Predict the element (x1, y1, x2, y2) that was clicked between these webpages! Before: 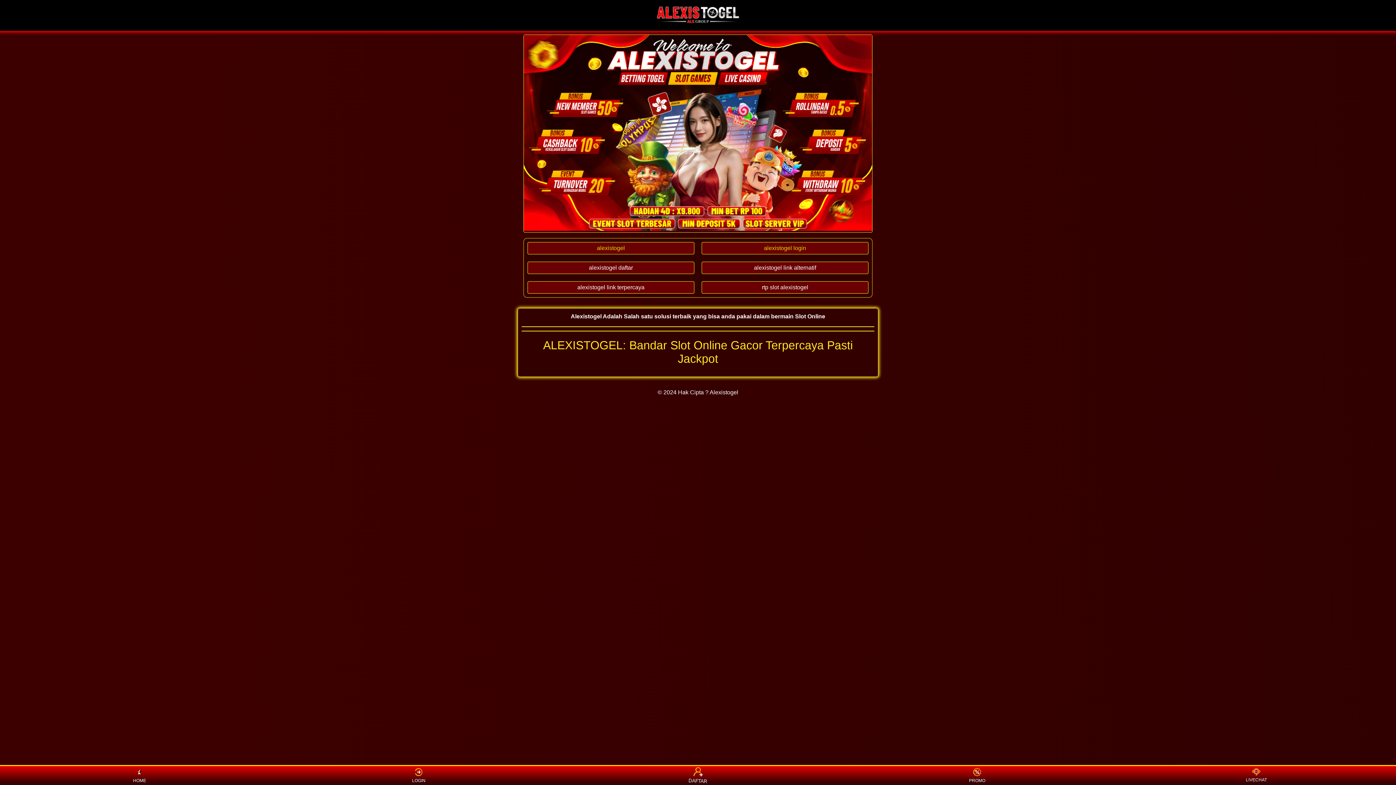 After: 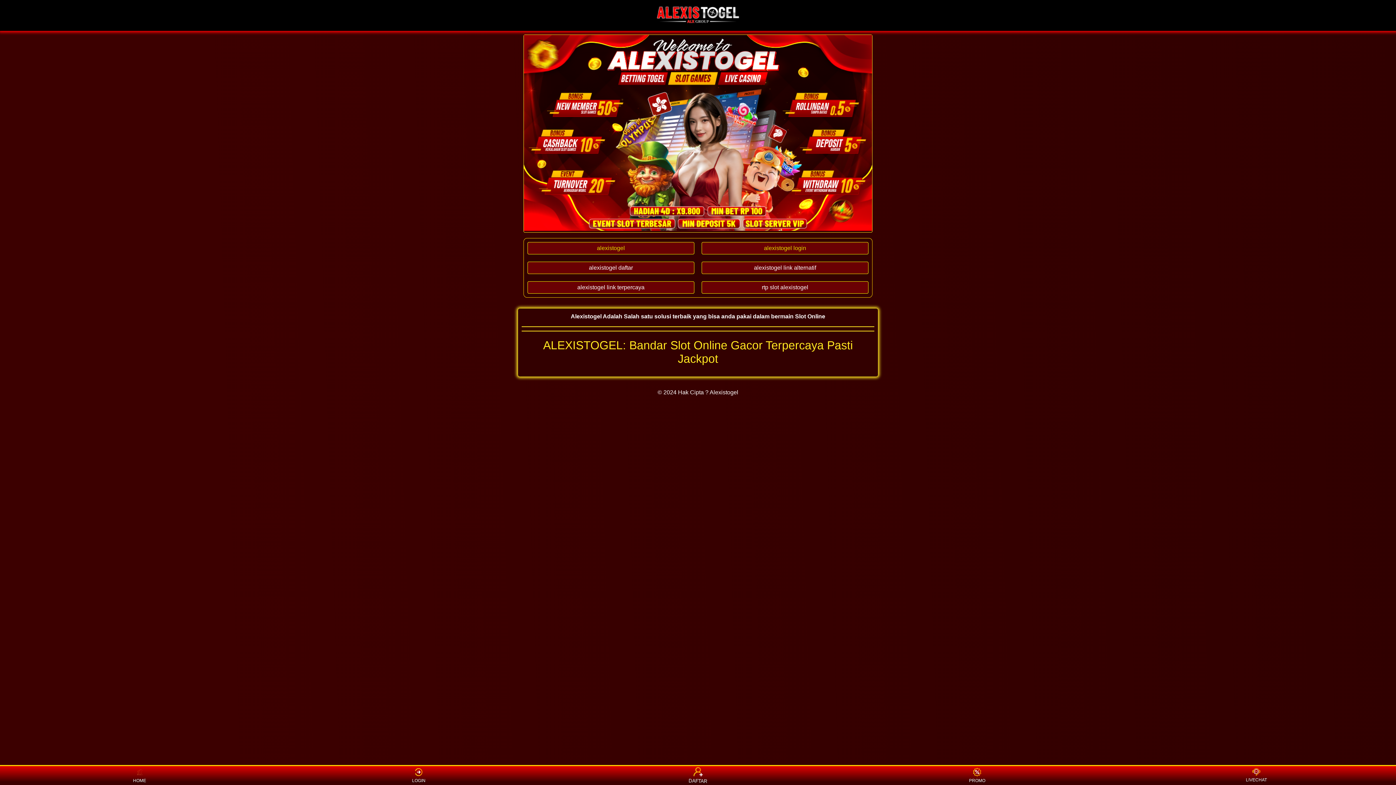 Action: bbox: (652, 21, 743, 27)